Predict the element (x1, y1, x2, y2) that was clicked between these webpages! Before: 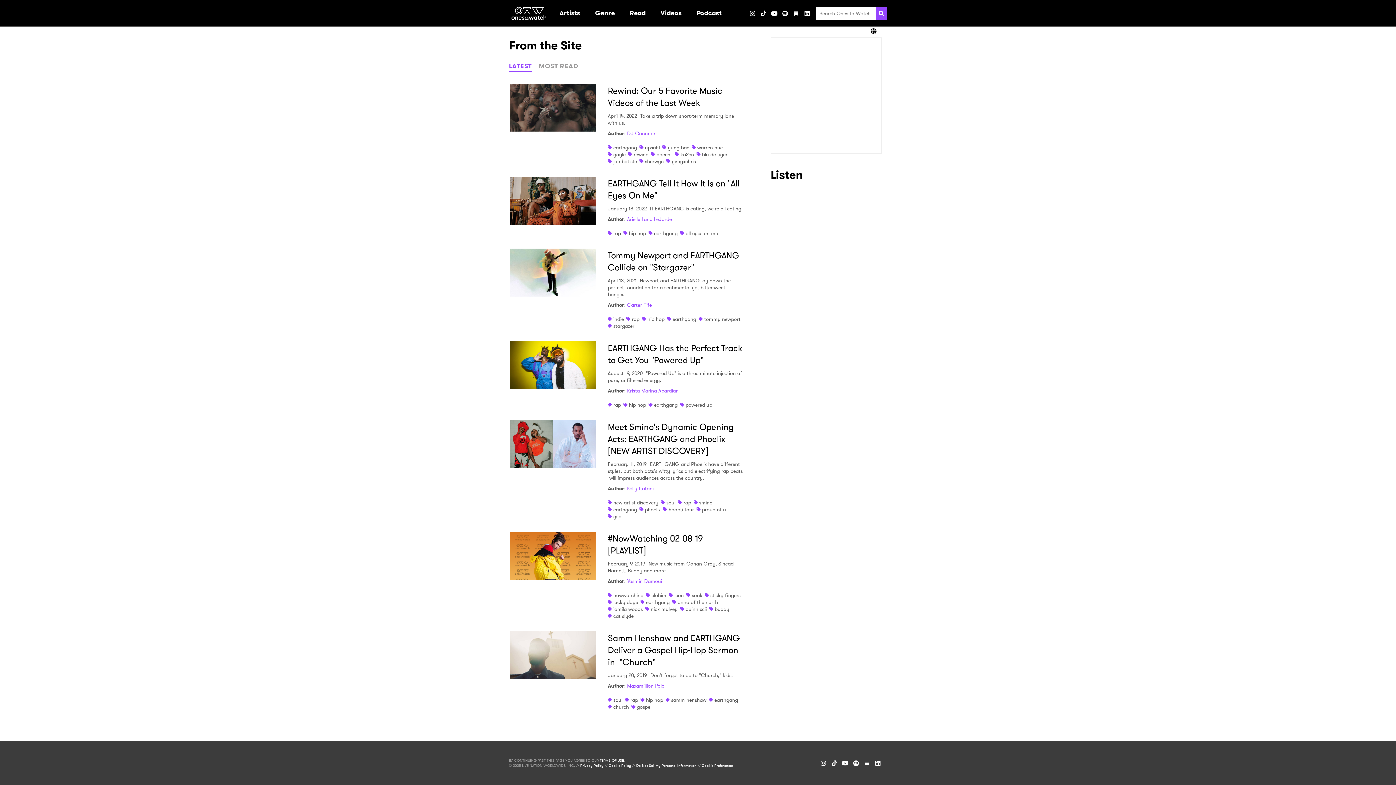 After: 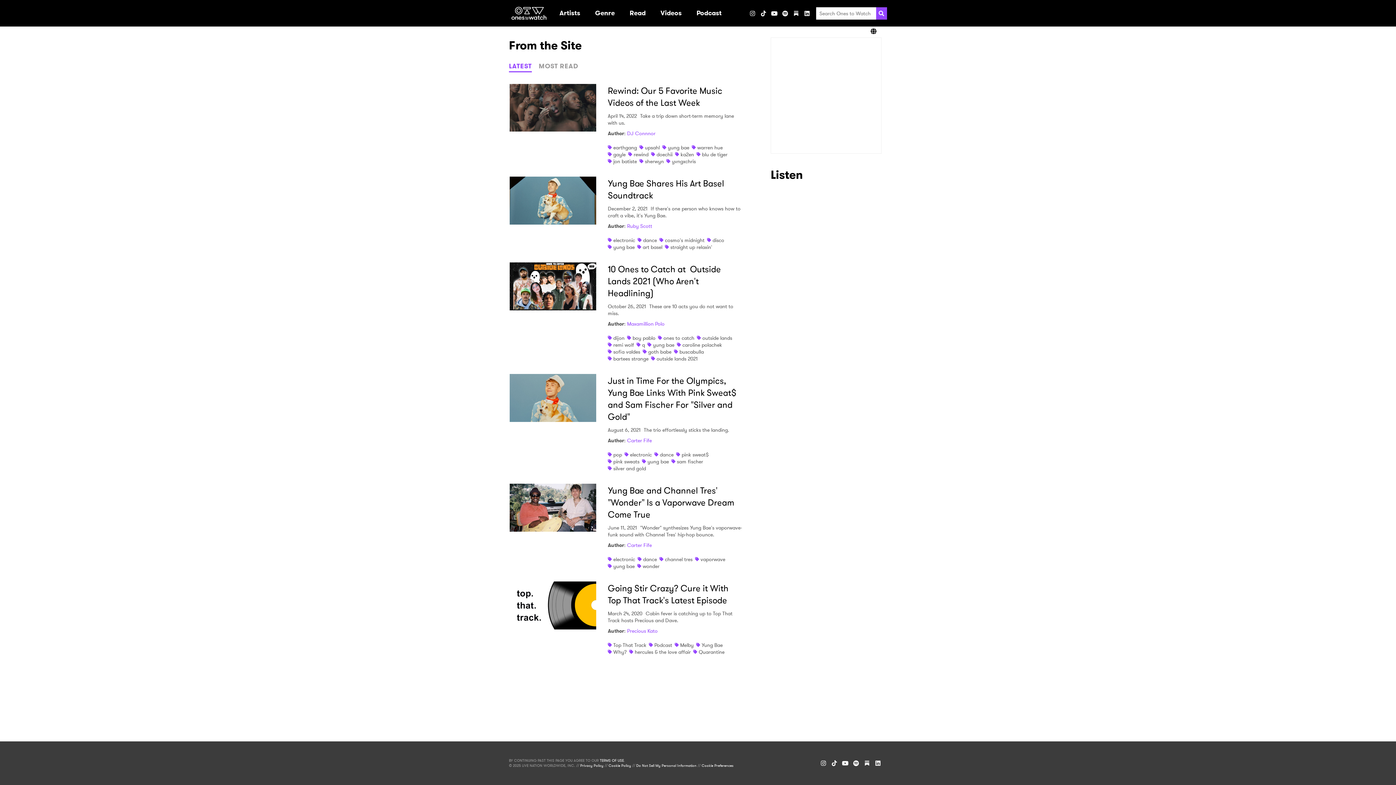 Action: bbox: (668, 144, 689, 151) label: yung bae